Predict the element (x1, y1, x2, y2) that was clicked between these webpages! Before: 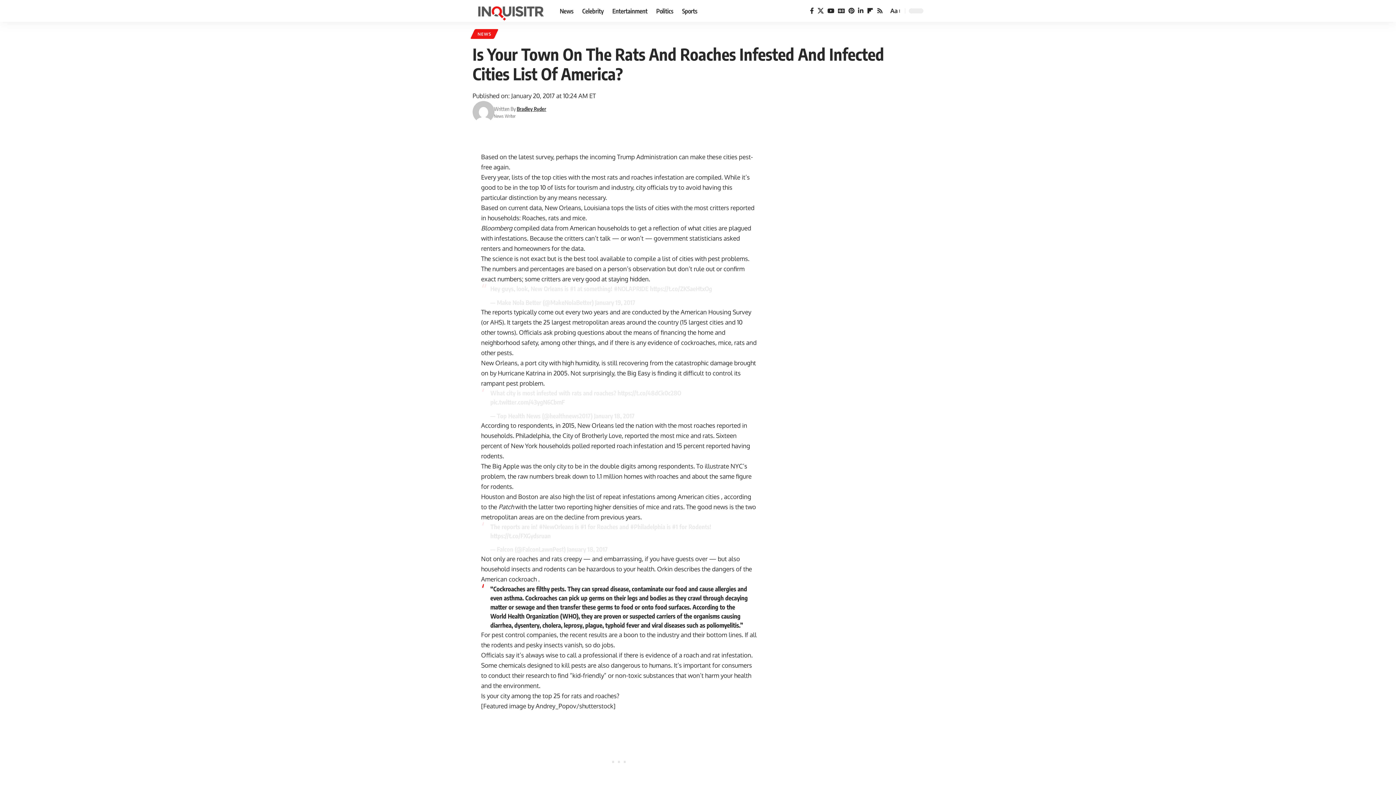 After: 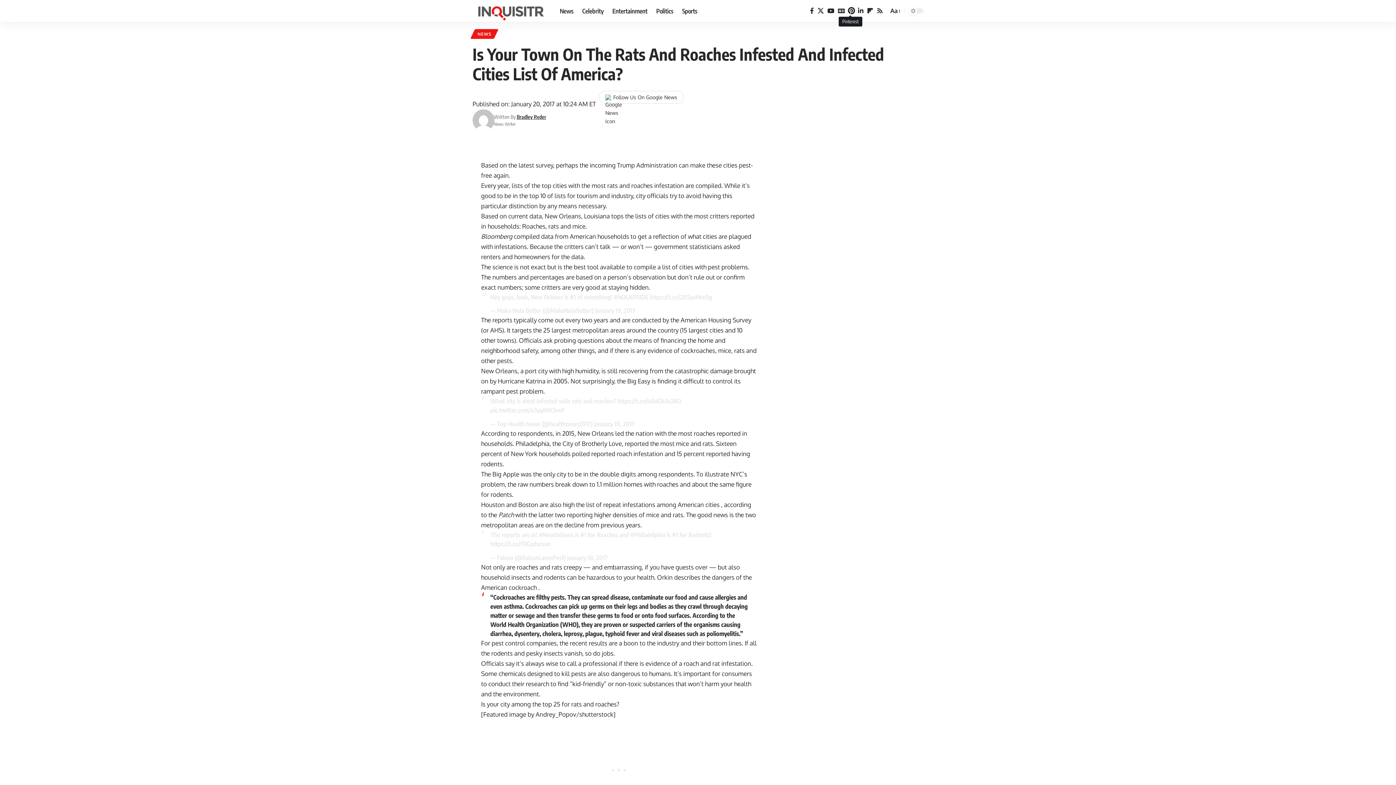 Action: label: Pinterest bbox: (846, 5, 856, 16)